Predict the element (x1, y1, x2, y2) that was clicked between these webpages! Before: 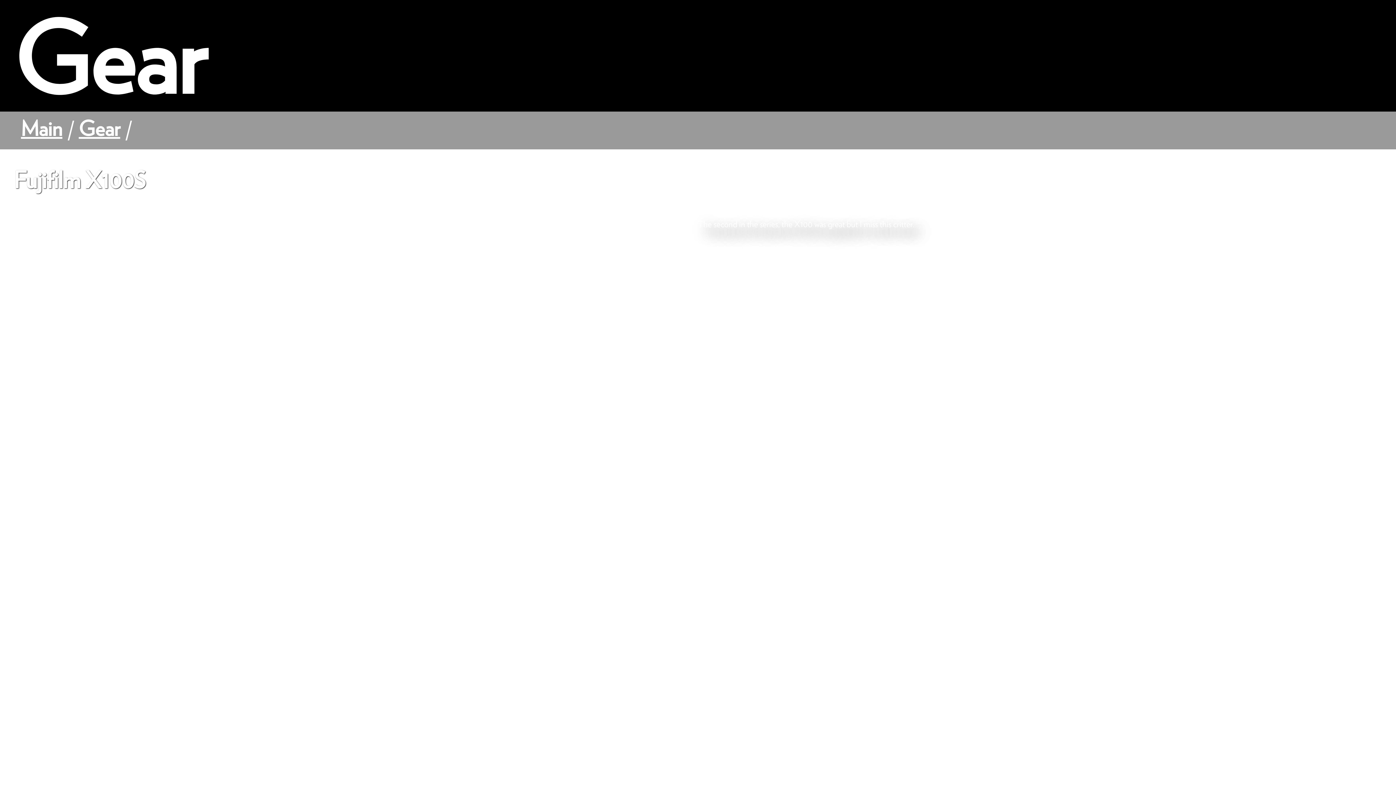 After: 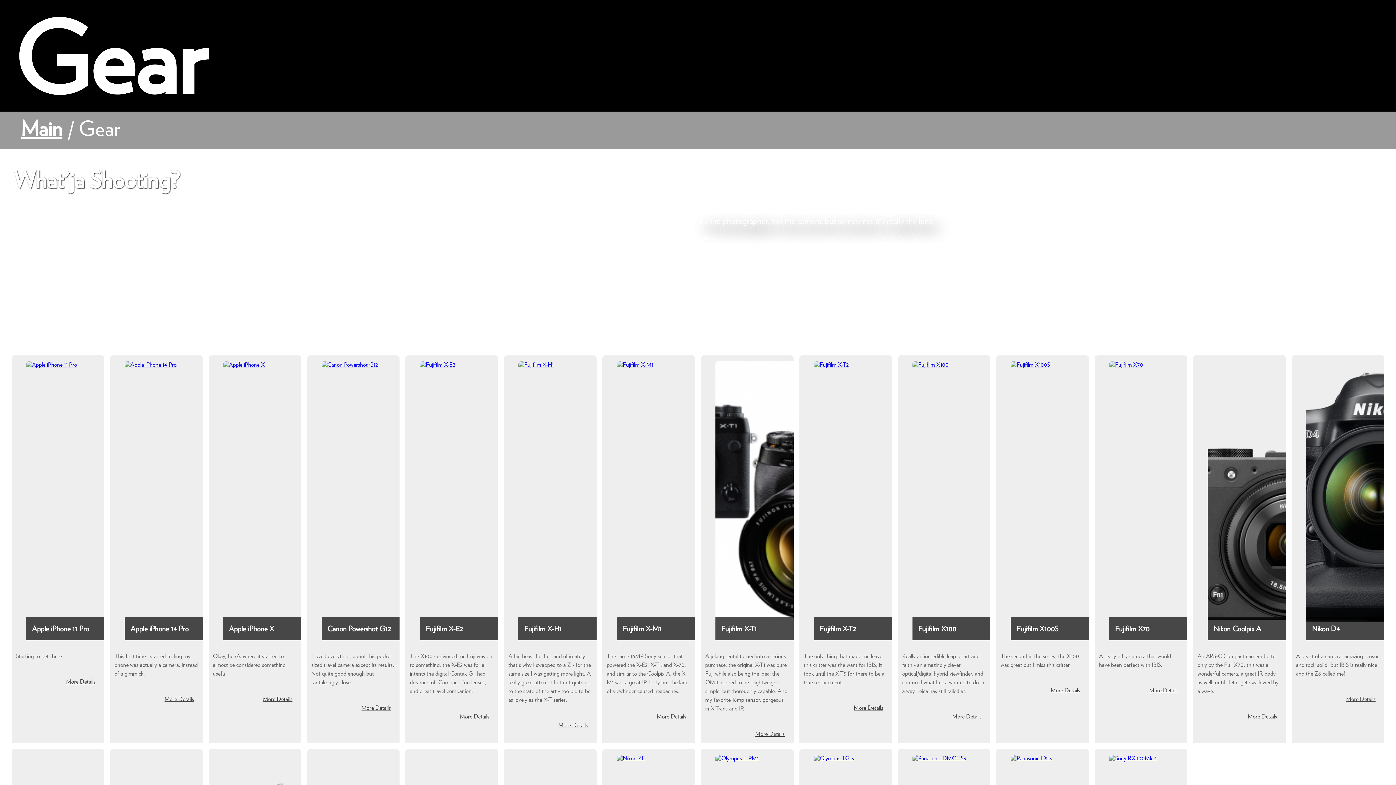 Action: label: Gear bbox: (78, 115, 120, 140)